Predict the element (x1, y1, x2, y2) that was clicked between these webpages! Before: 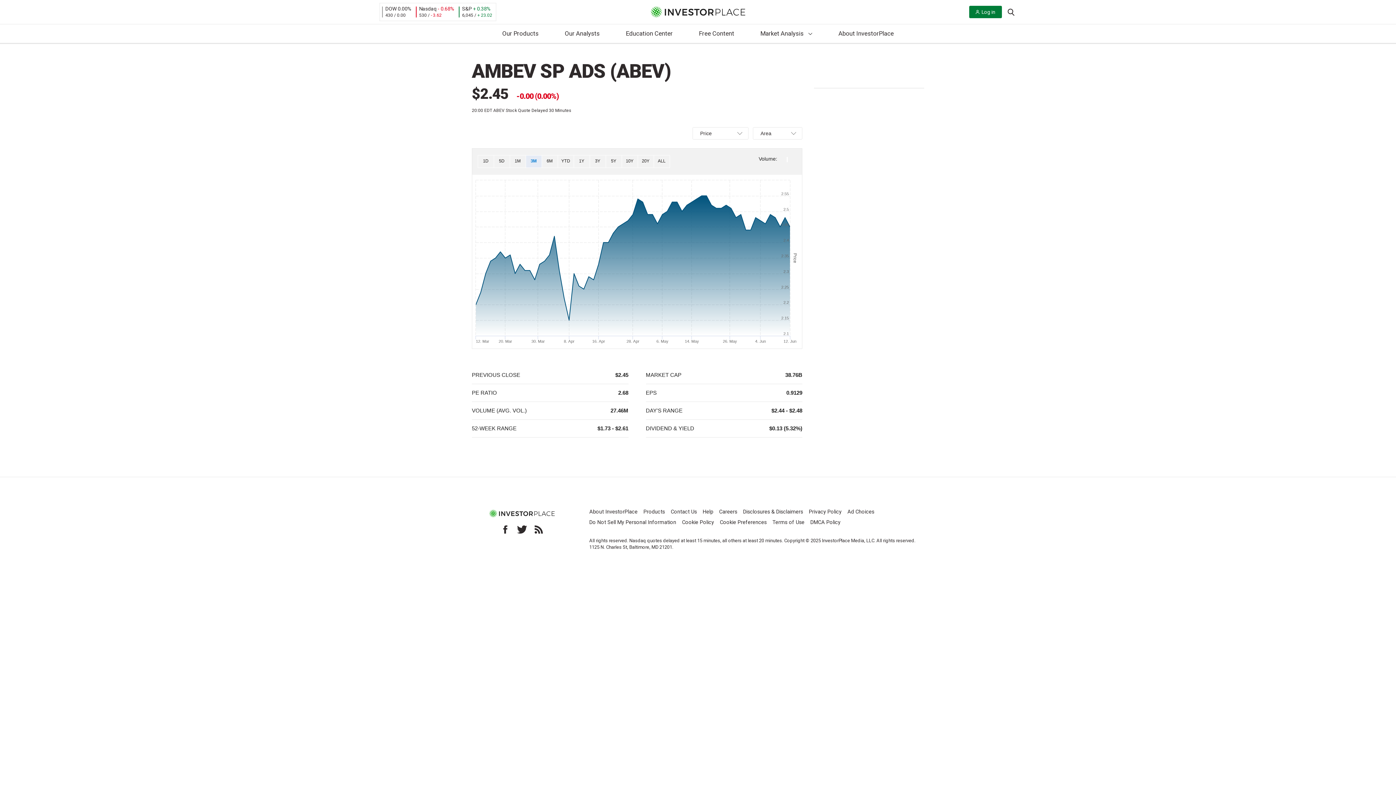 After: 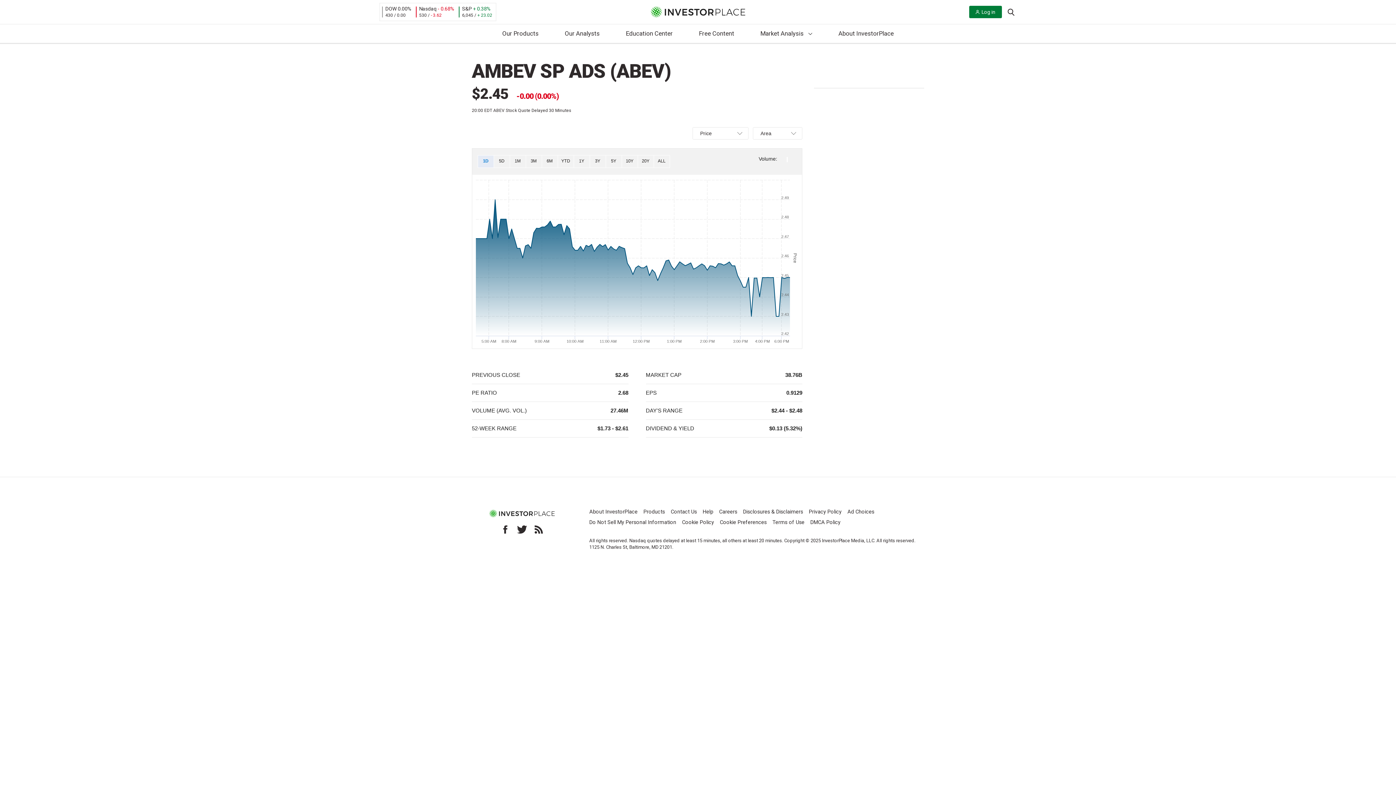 Action: bbox: (478, 155, 494, 167) label: Select range 1D